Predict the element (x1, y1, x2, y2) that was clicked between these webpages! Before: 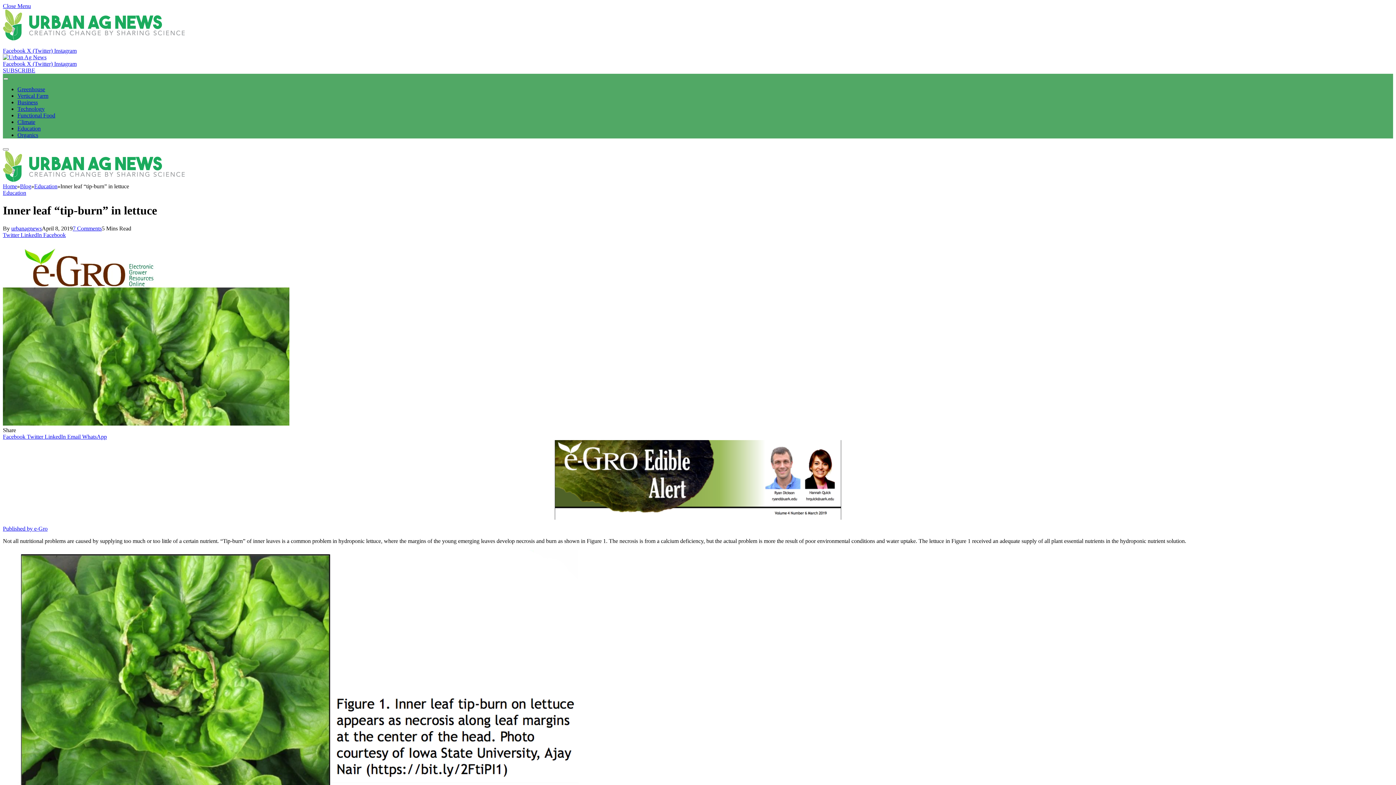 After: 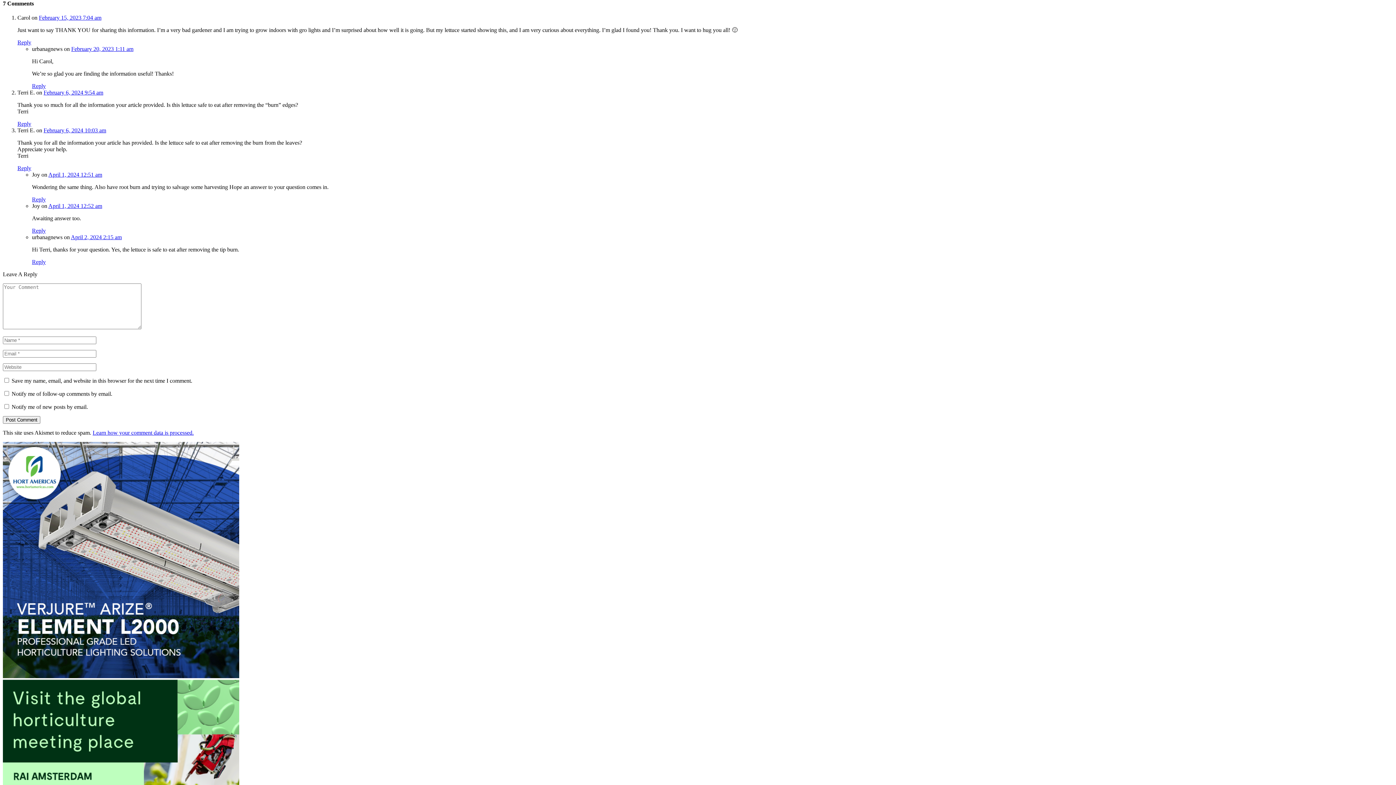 Action: label: 7 Comments bbox: (72, 225, 101, 231)